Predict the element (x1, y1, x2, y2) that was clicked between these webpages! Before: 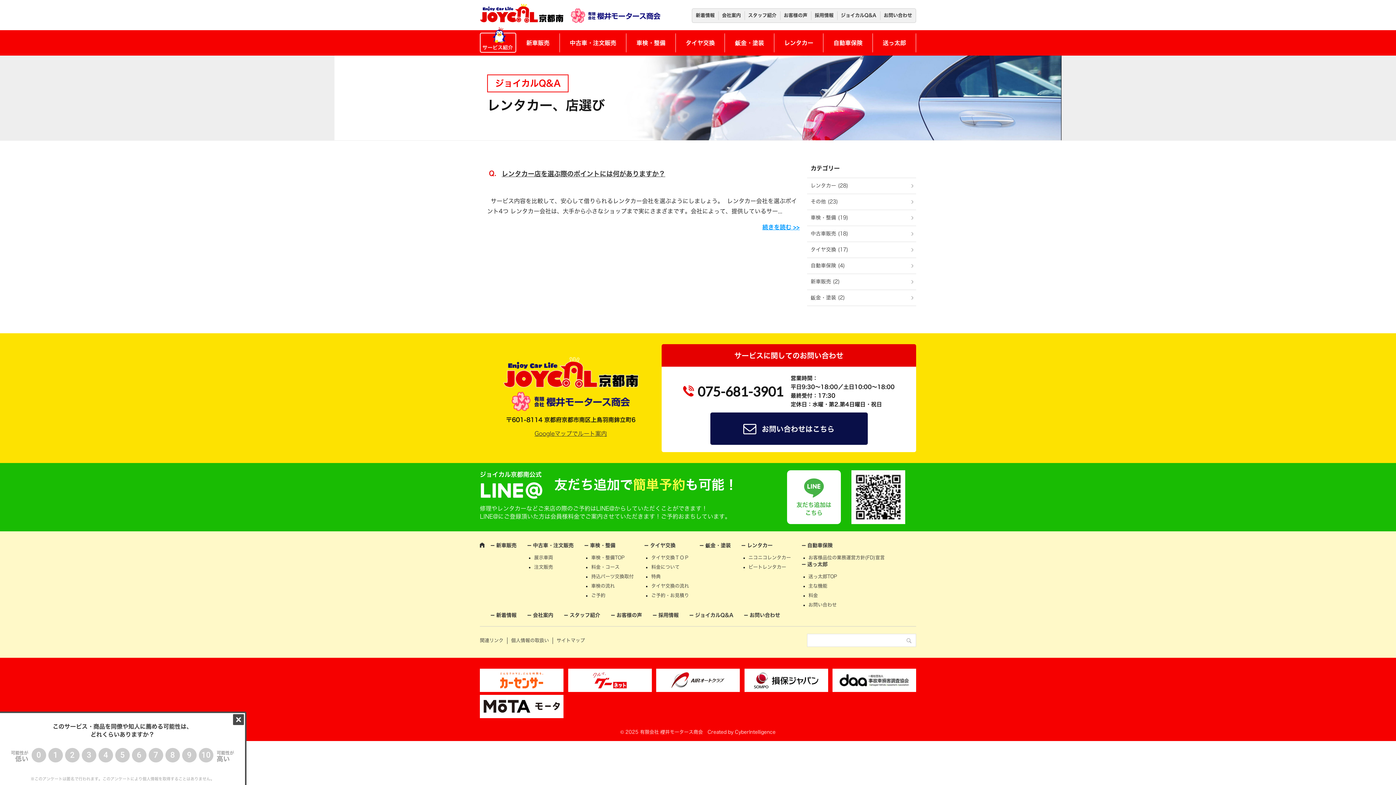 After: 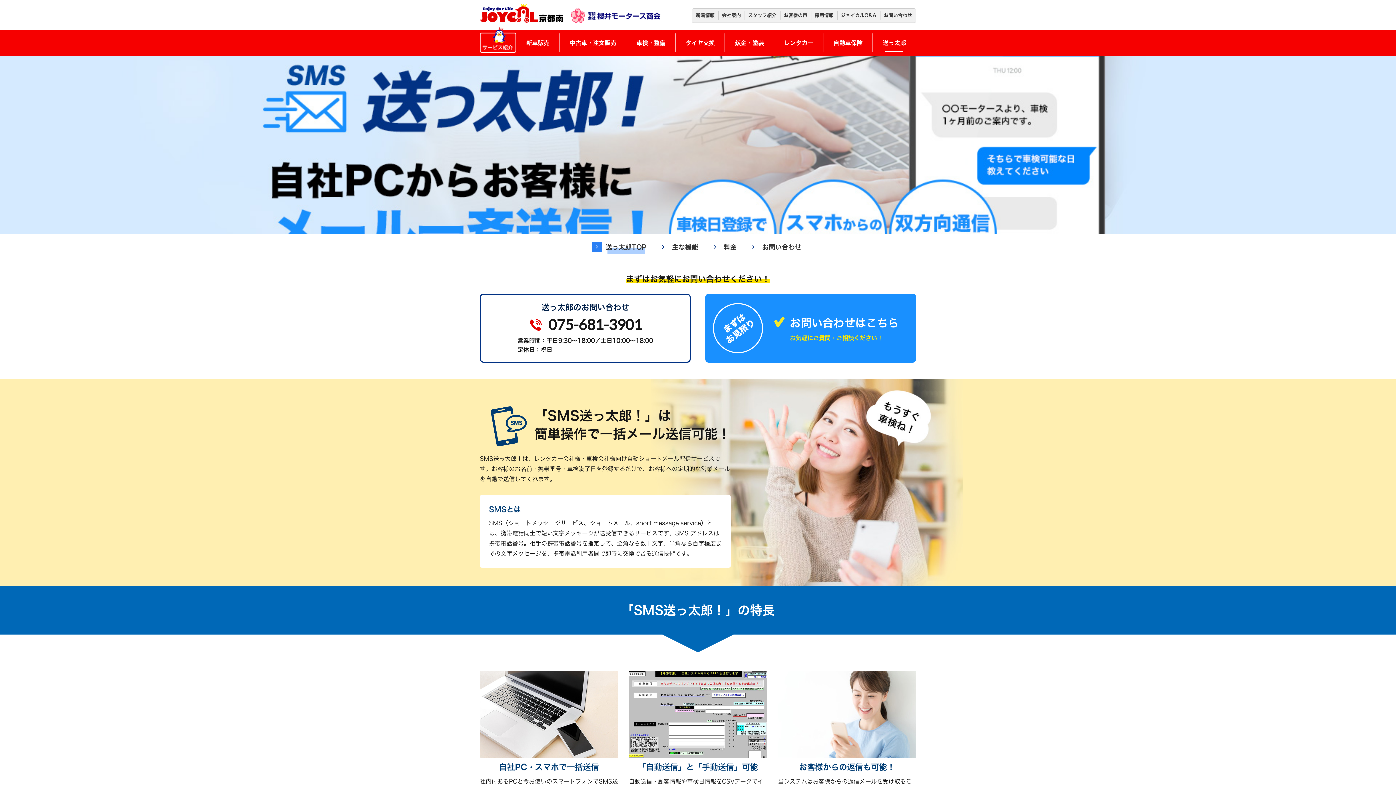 Action: label: 送っ太郎 bbox: (872, 30, 916, 55)